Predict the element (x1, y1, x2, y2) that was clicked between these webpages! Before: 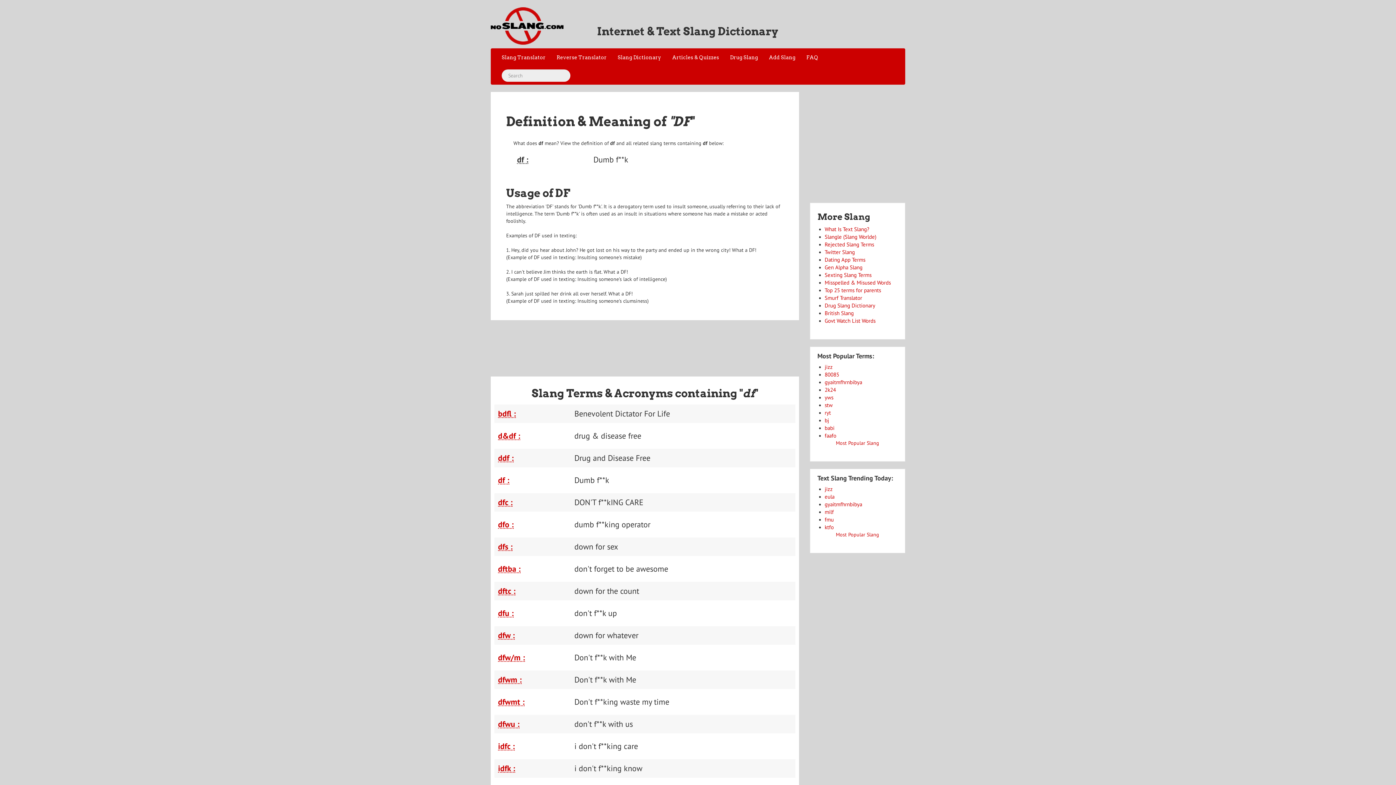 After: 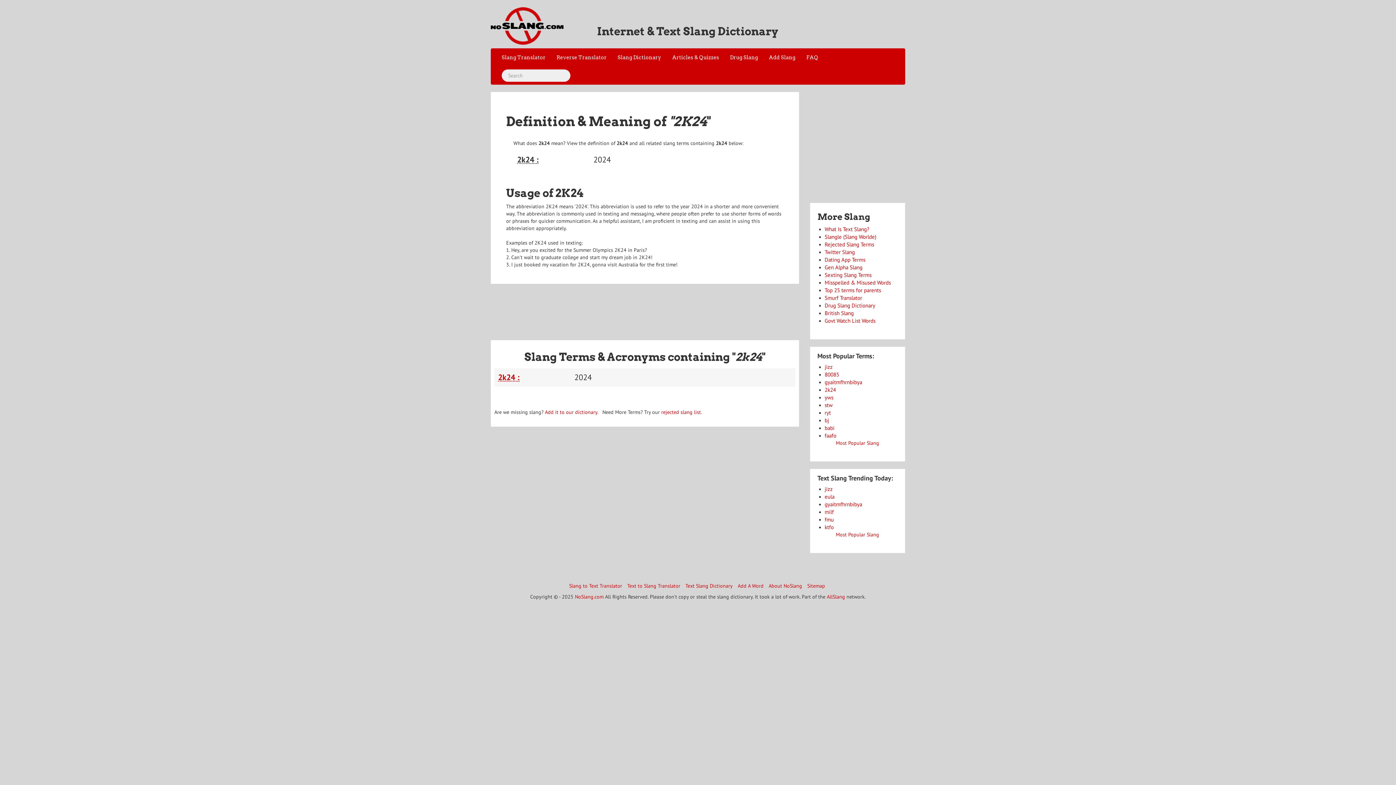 Action: bbox: (824, 386, 836, 393) label: 2k24